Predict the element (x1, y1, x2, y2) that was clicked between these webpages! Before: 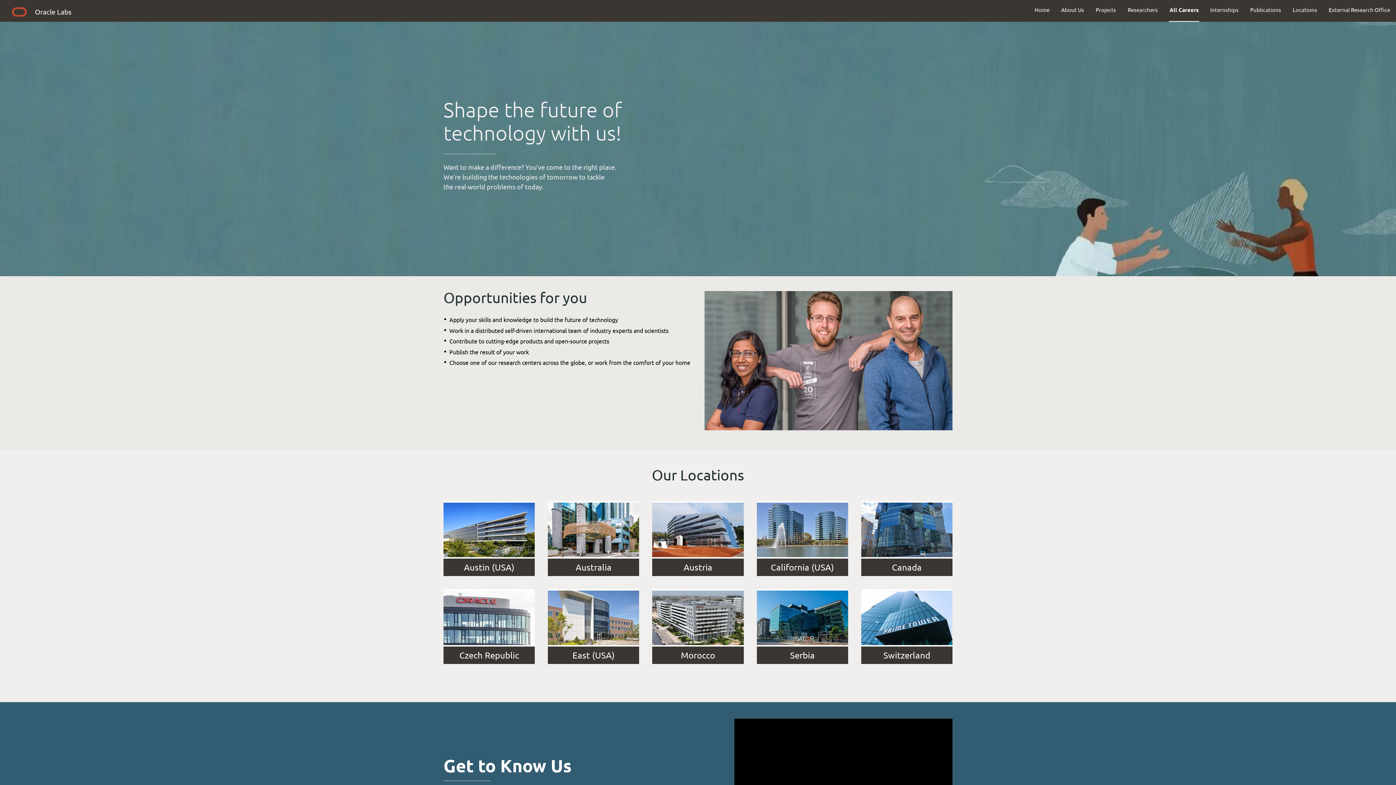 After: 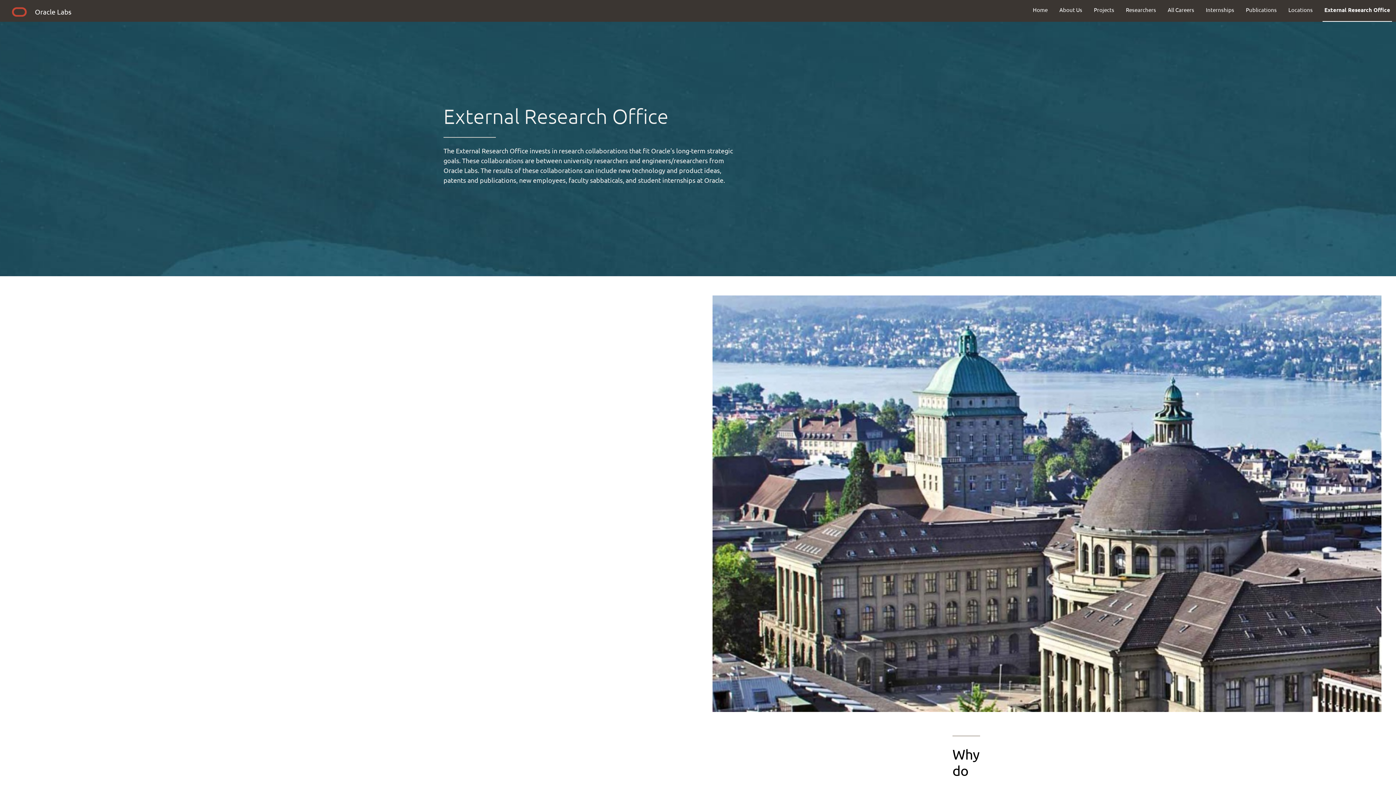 Action: bbox: (1323, 0, 1396, 19) label: External Research Office